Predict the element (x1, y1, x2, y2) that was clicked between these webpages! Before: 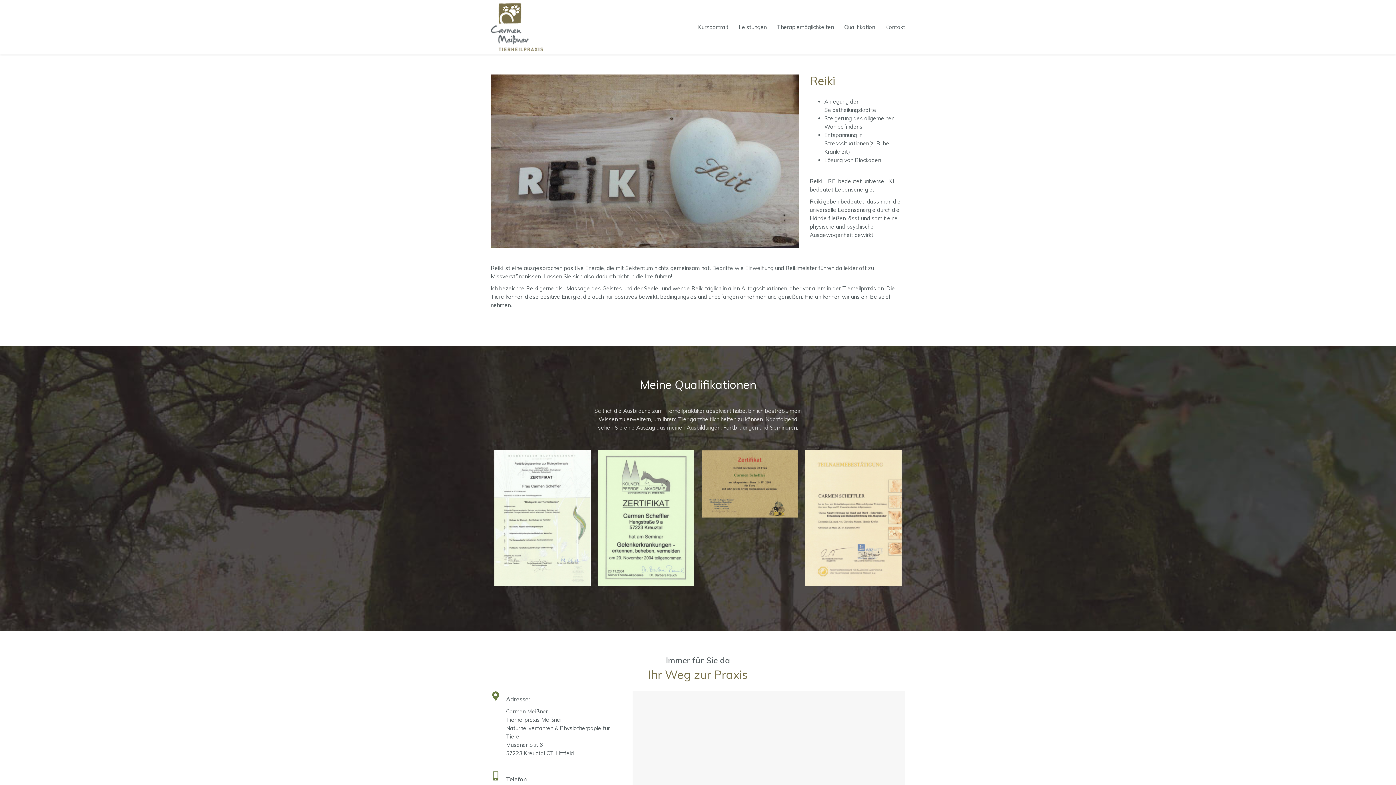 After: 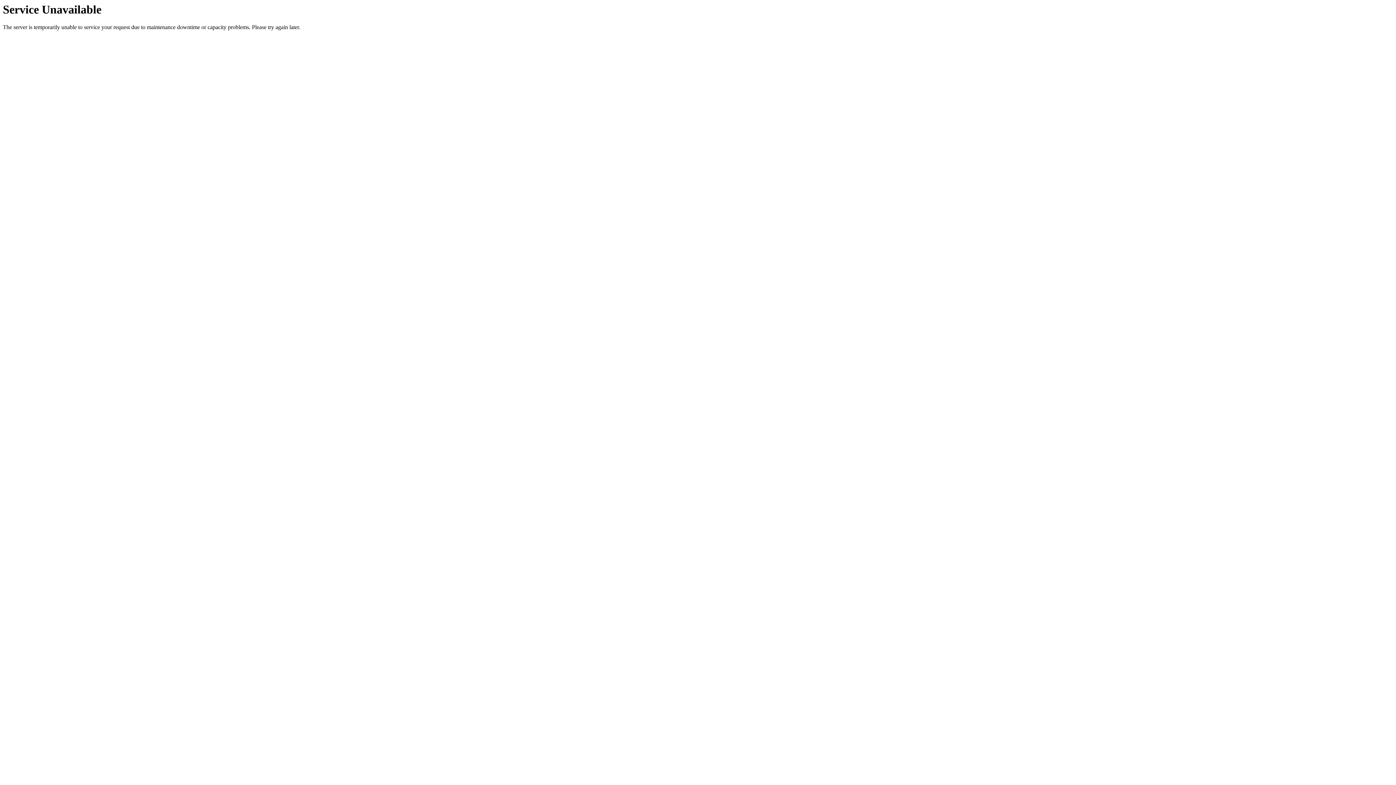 Action: label: Therapiemöglichkeiten bbox: (772, 0, 839, 54)